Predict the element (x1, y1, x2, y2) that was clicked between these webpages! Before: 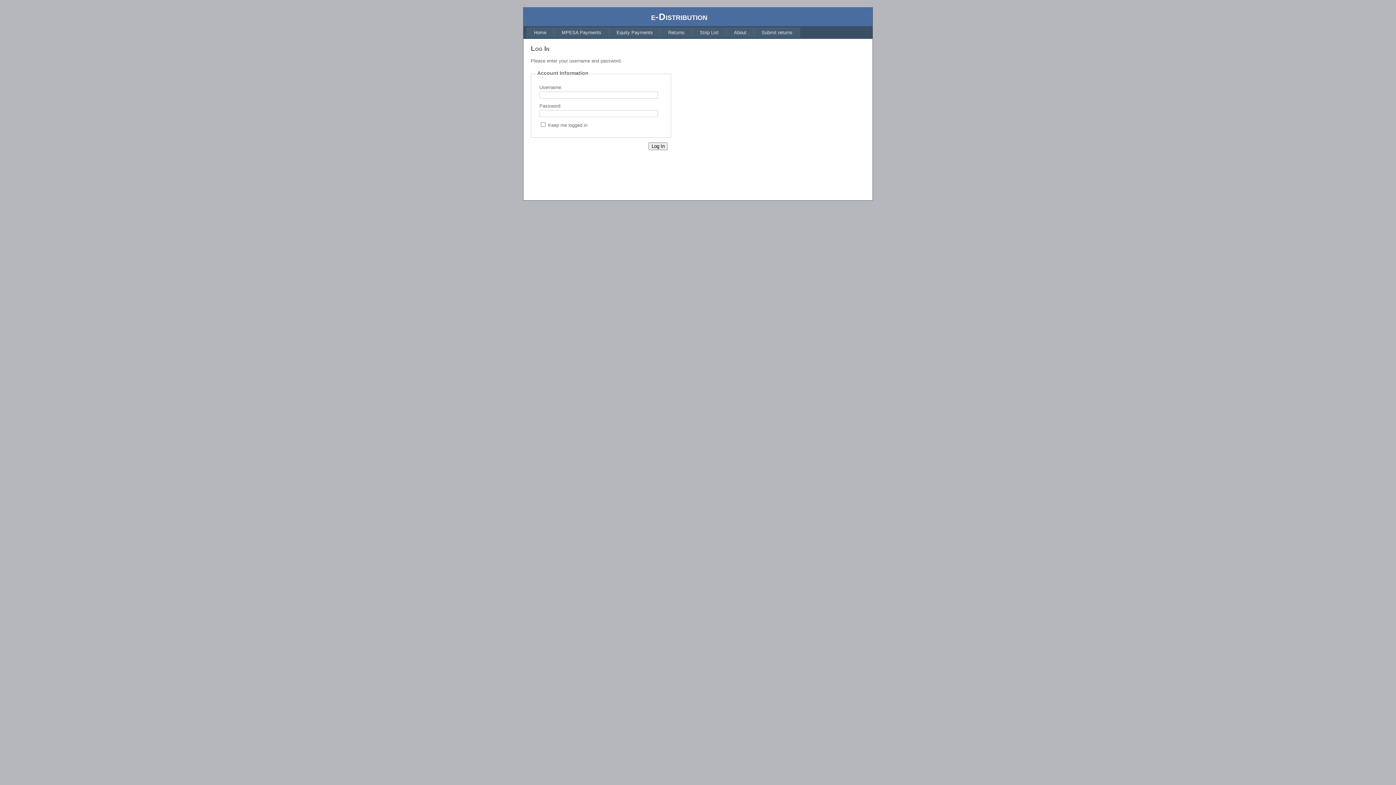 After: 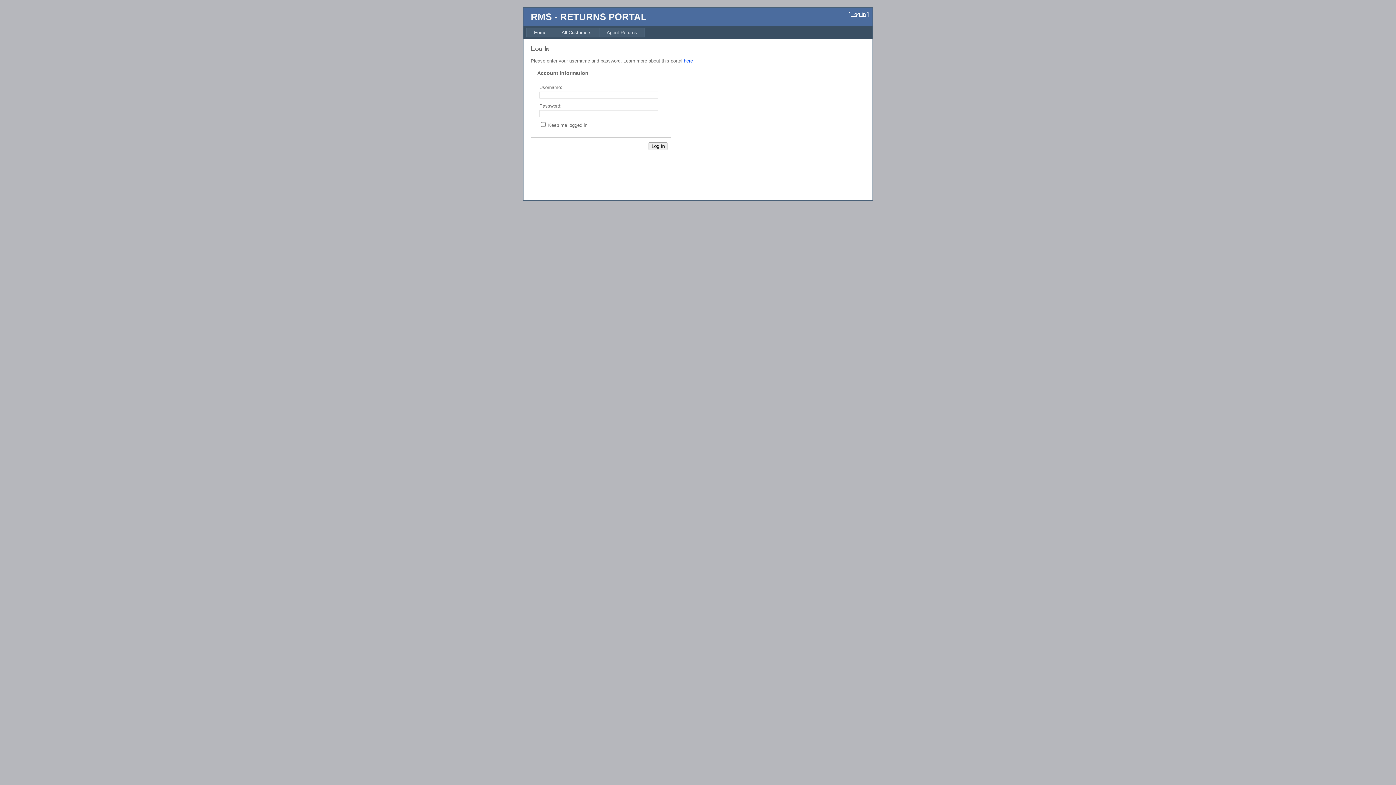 Action: label: Submit returns bbox: (754, 27, 800, 37)